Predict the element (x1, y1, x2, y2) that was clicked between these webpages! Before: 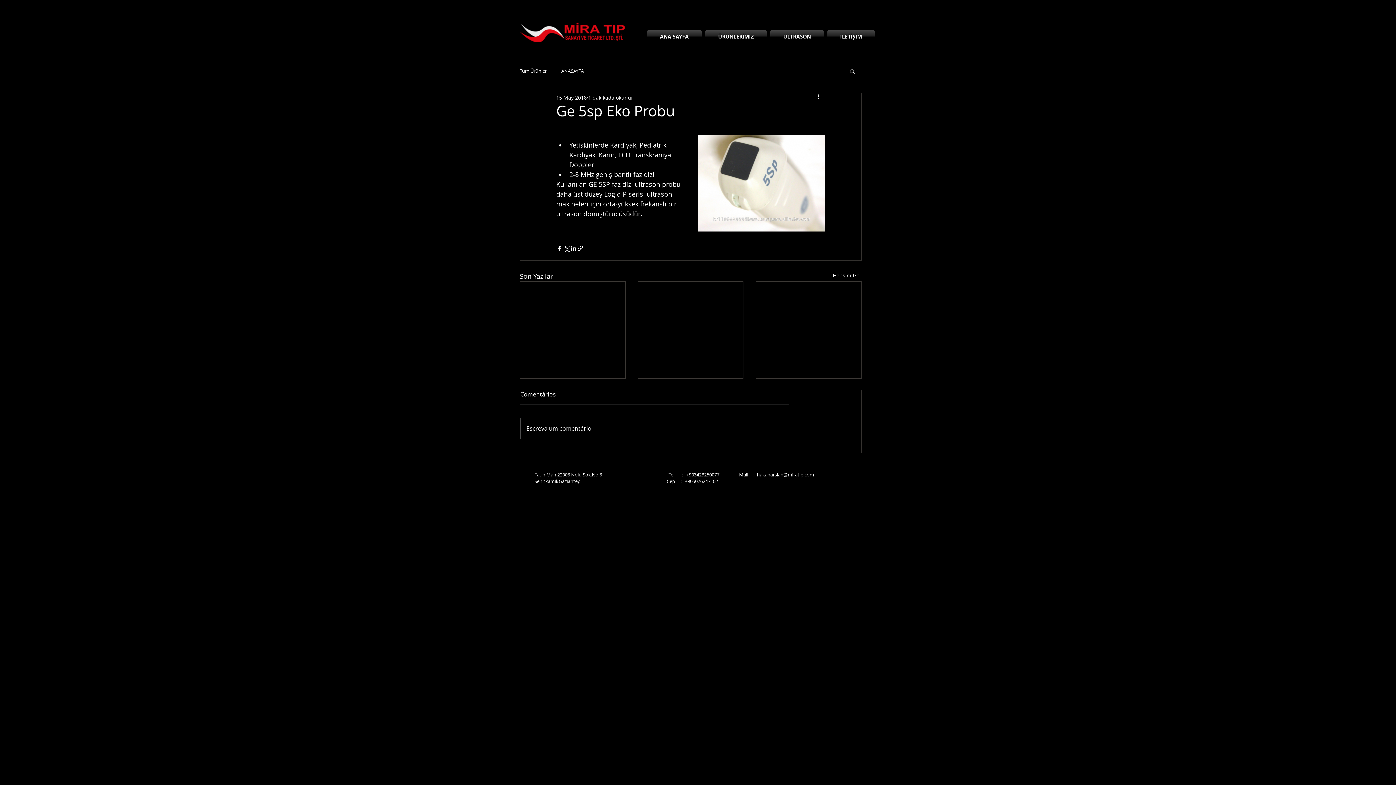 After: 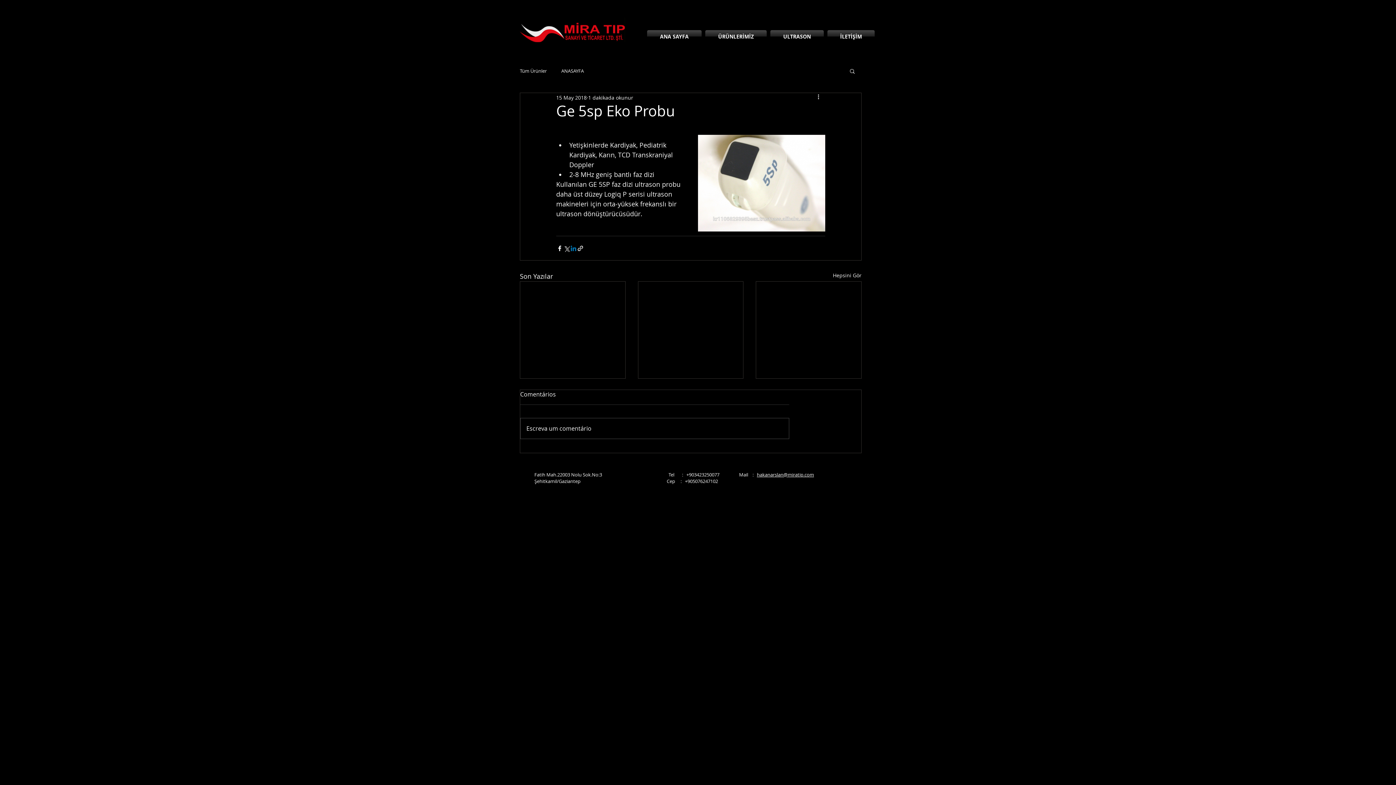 Action: bbox: (570, 244, 577, 251) label: LinkedIn'de Paylaş